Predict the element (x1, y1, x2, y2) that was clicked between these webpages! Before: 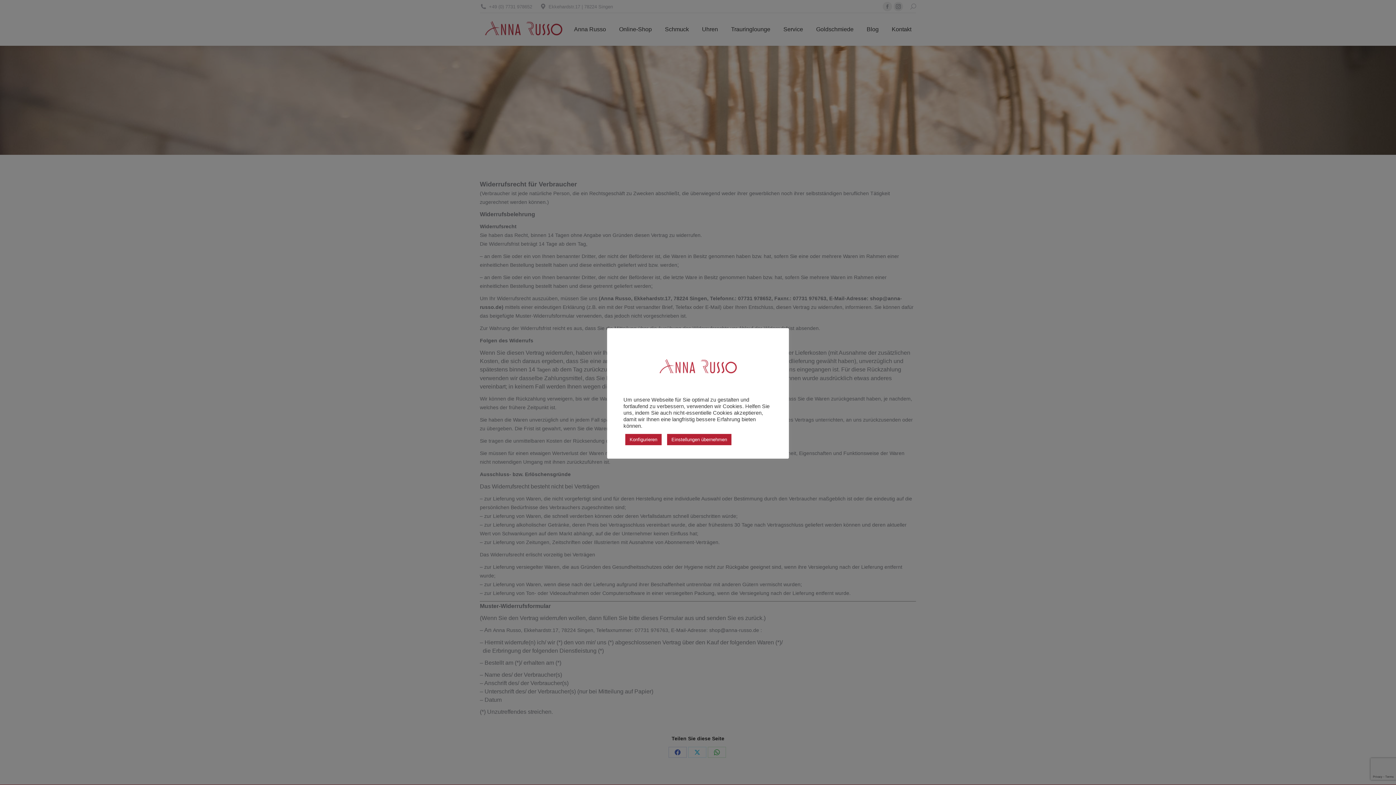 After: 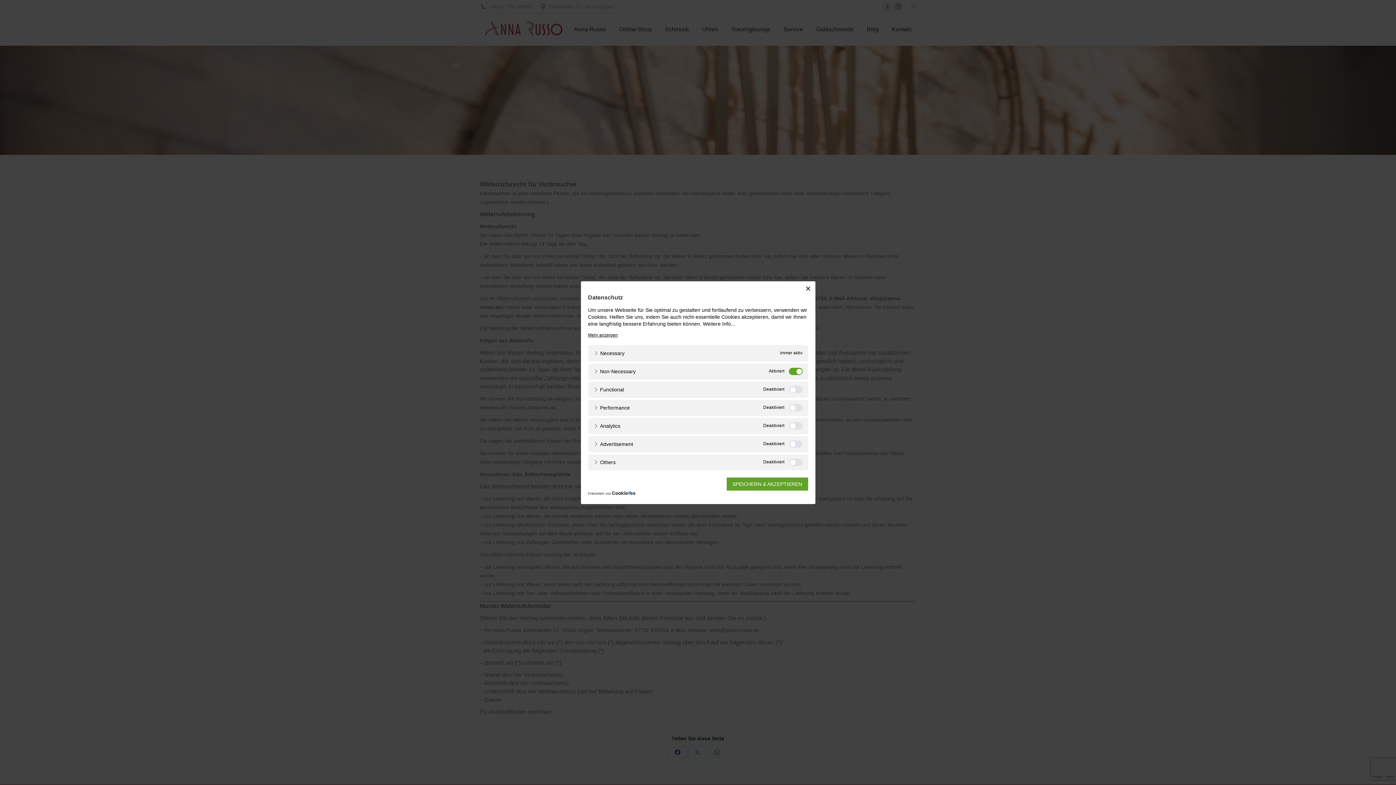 Action: bbox: (625, 434, 661, 445) label: Konfigurieren